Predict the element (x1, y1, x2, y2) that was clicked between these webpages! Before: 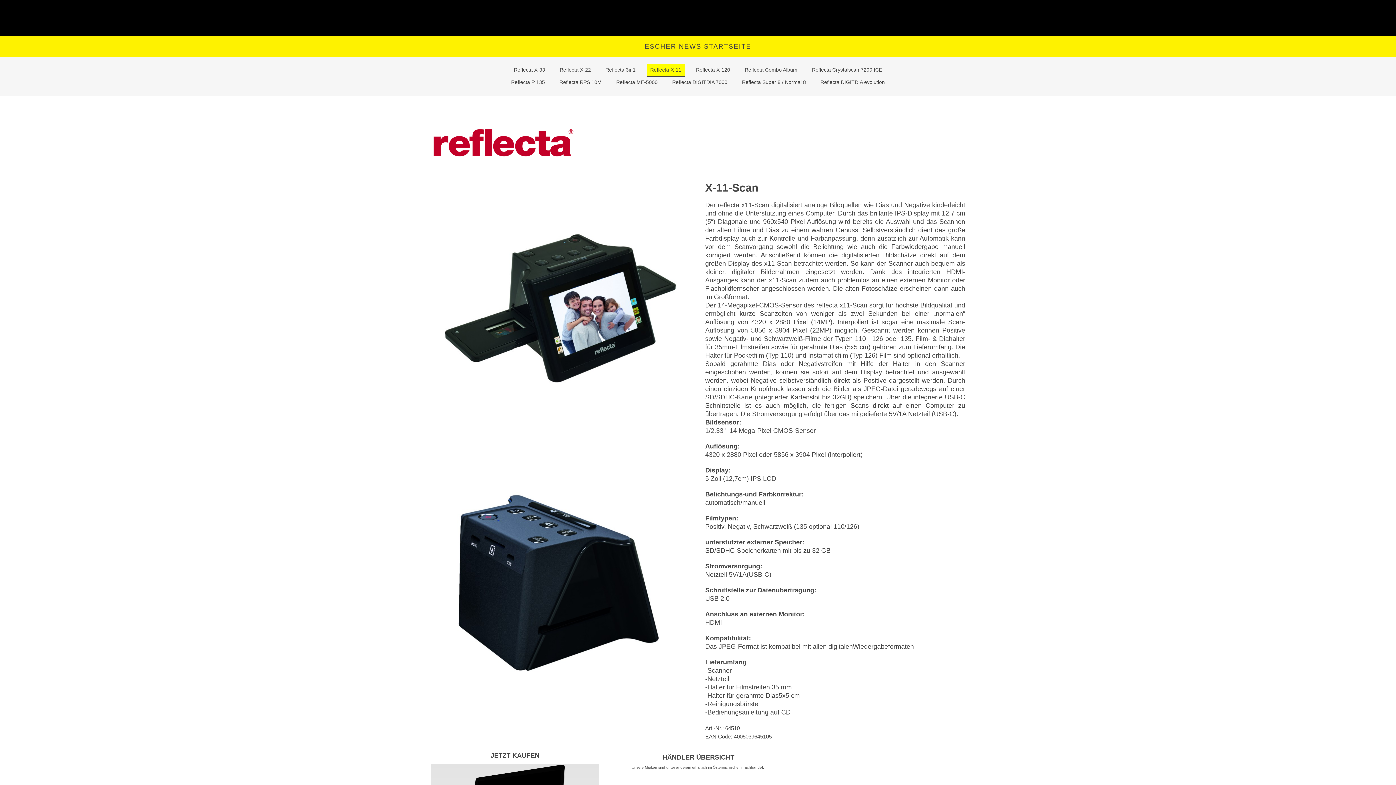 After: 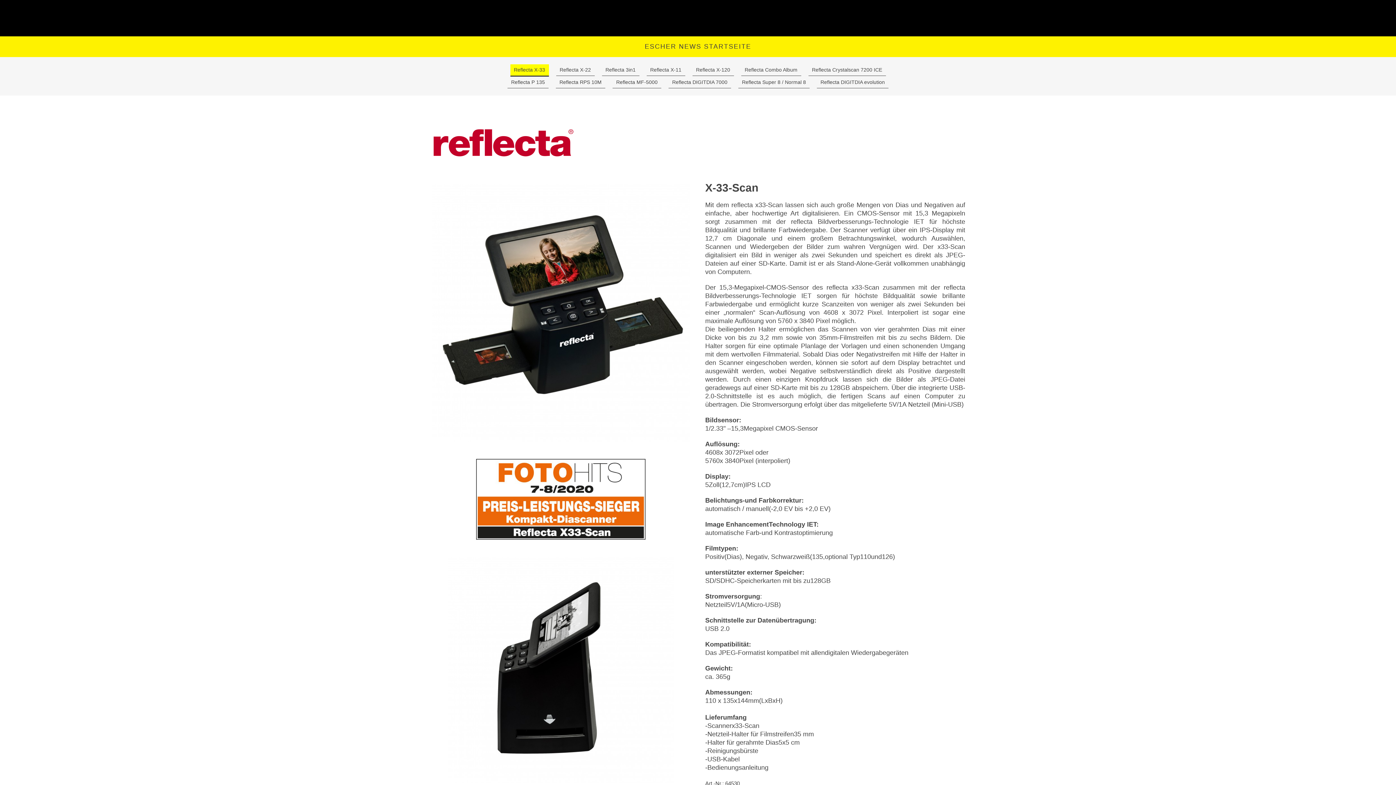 Action: label: Reflecta X-33 bbox: (510, 64, 548, 76)